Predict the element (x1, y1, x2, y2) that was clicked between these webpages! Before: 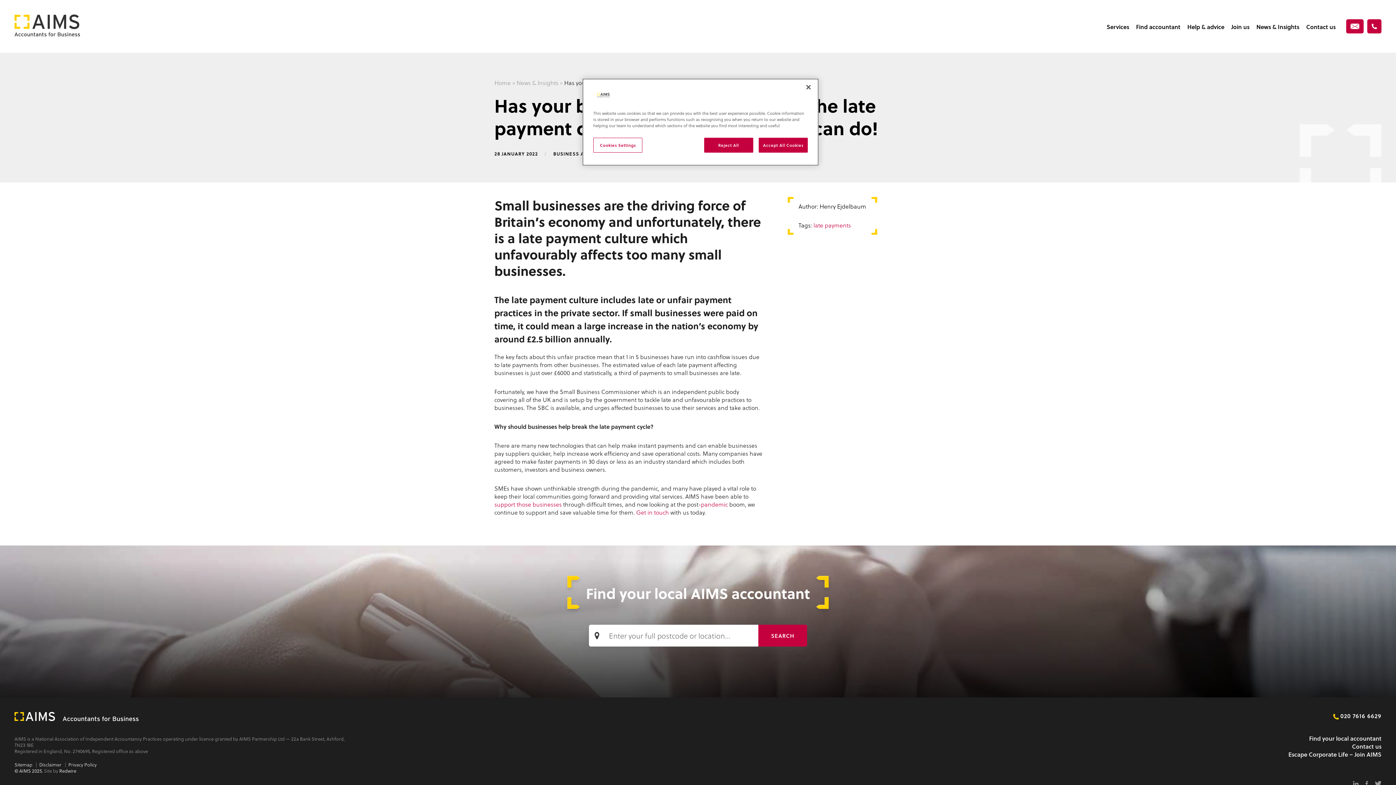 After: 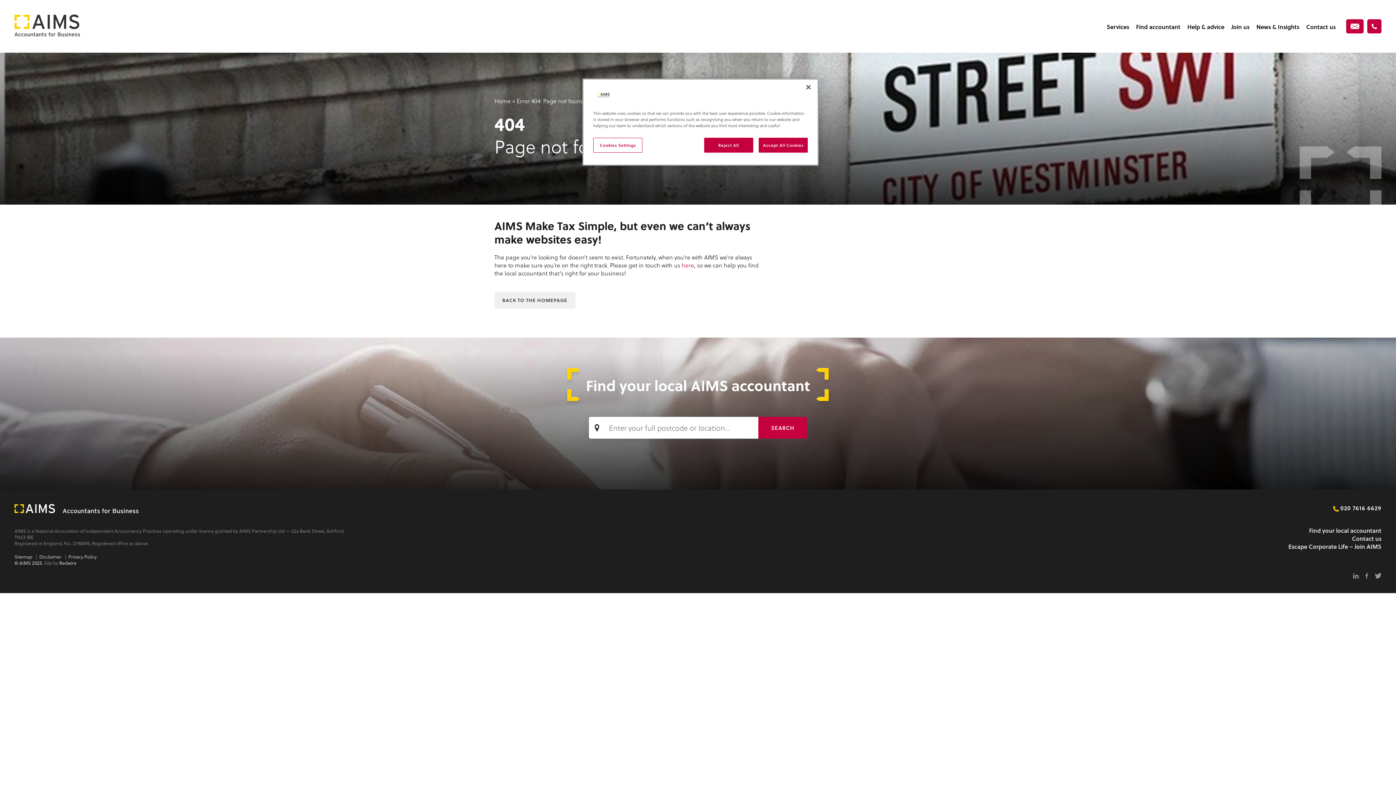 Action: label: pandemic bbox: (701, 500, 728, 508)